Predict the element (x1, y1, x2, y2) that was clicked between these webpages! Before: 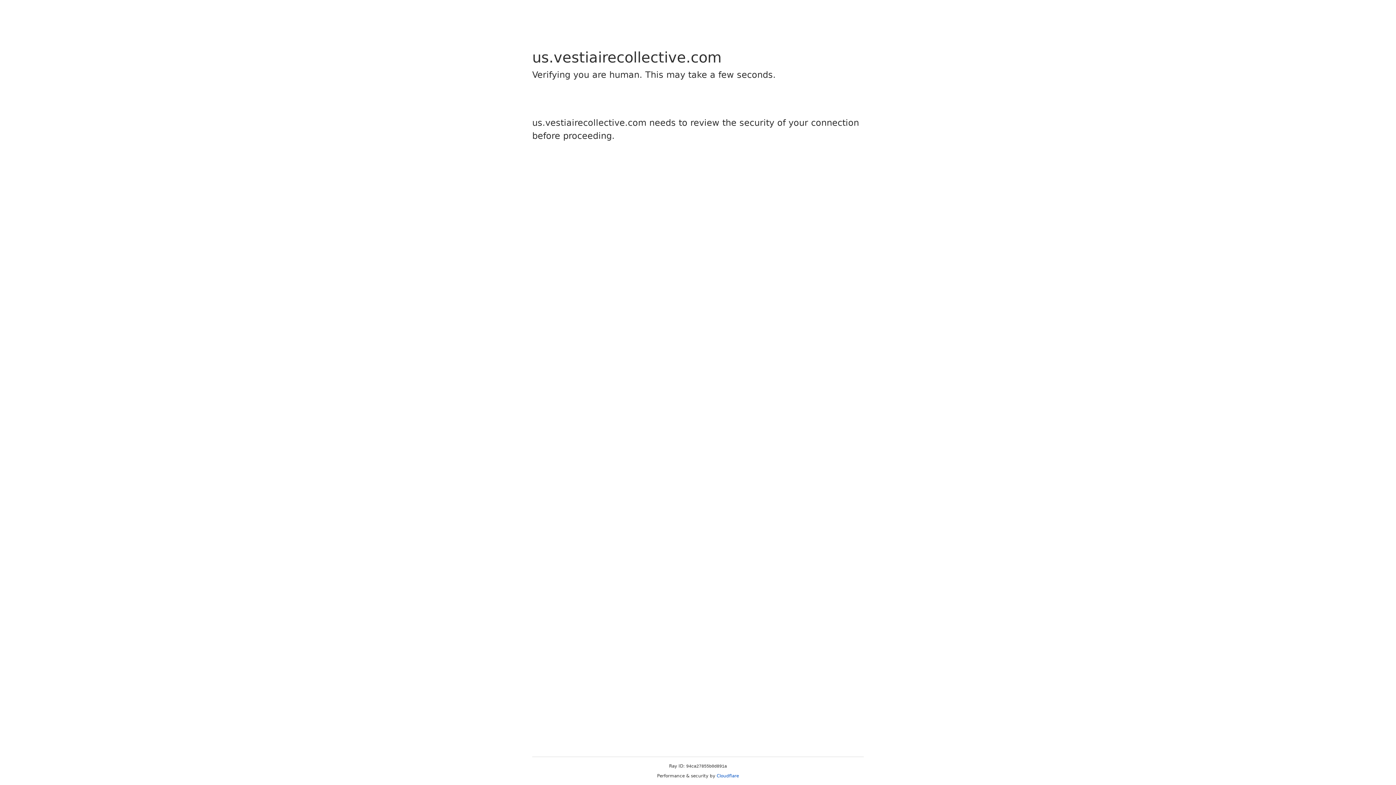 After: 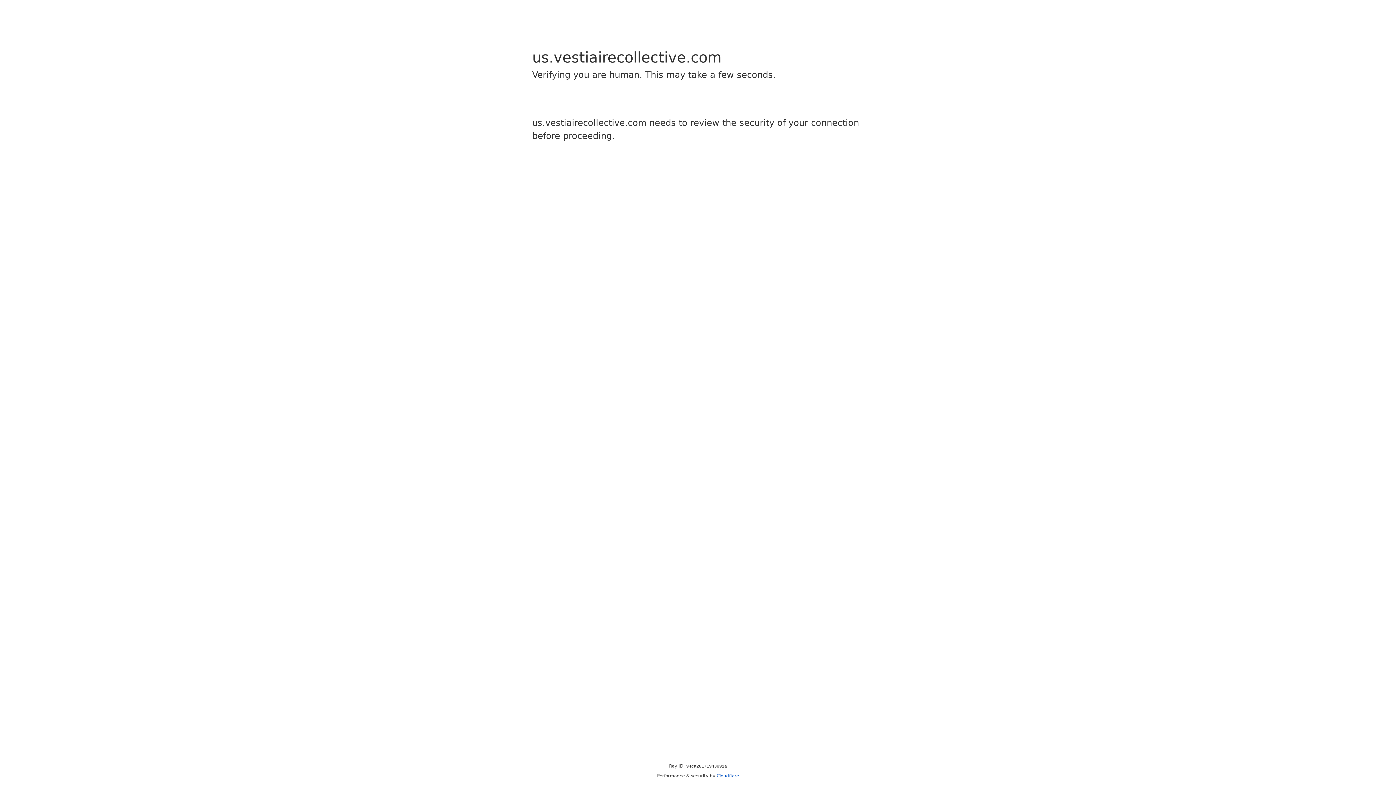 Action: bbox: (716, 773, 739, 778) label: Cloudflare